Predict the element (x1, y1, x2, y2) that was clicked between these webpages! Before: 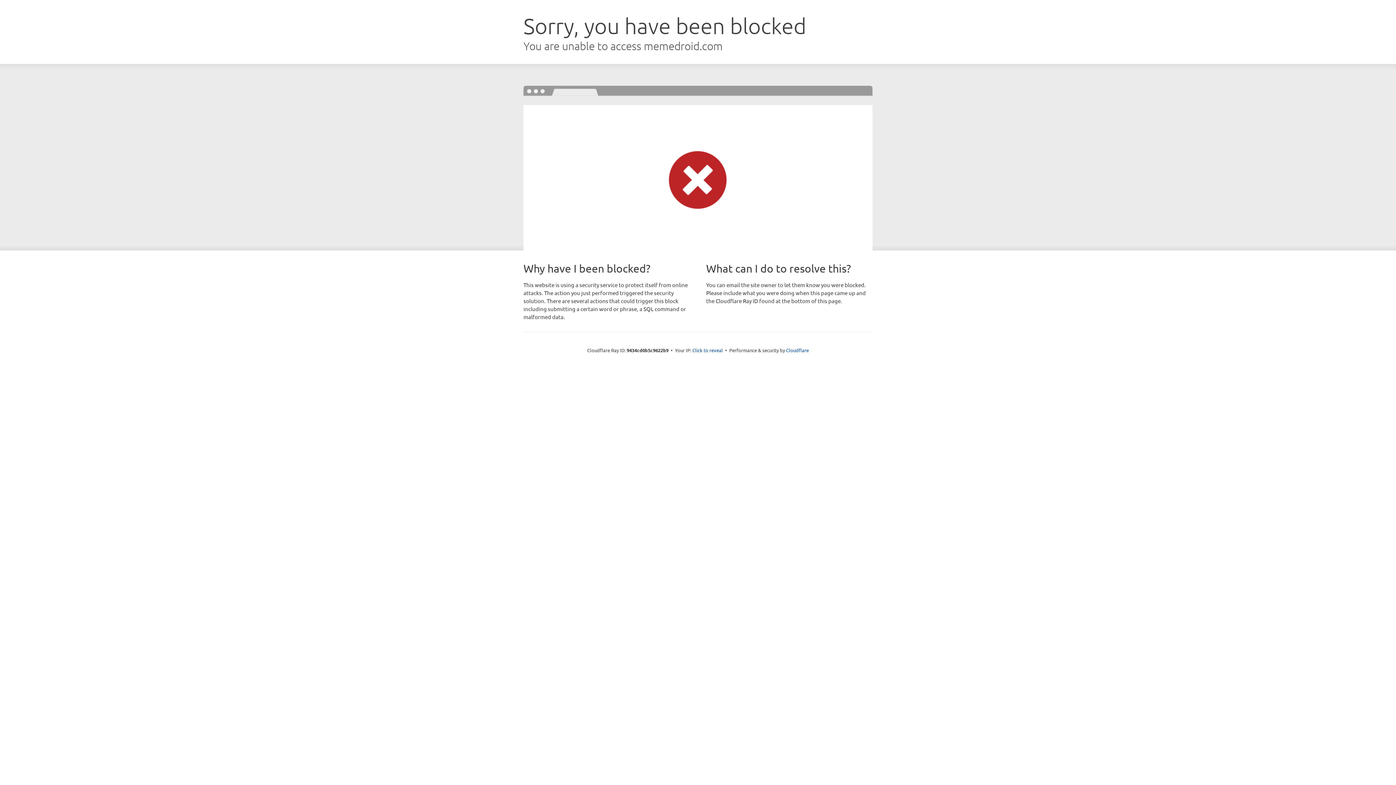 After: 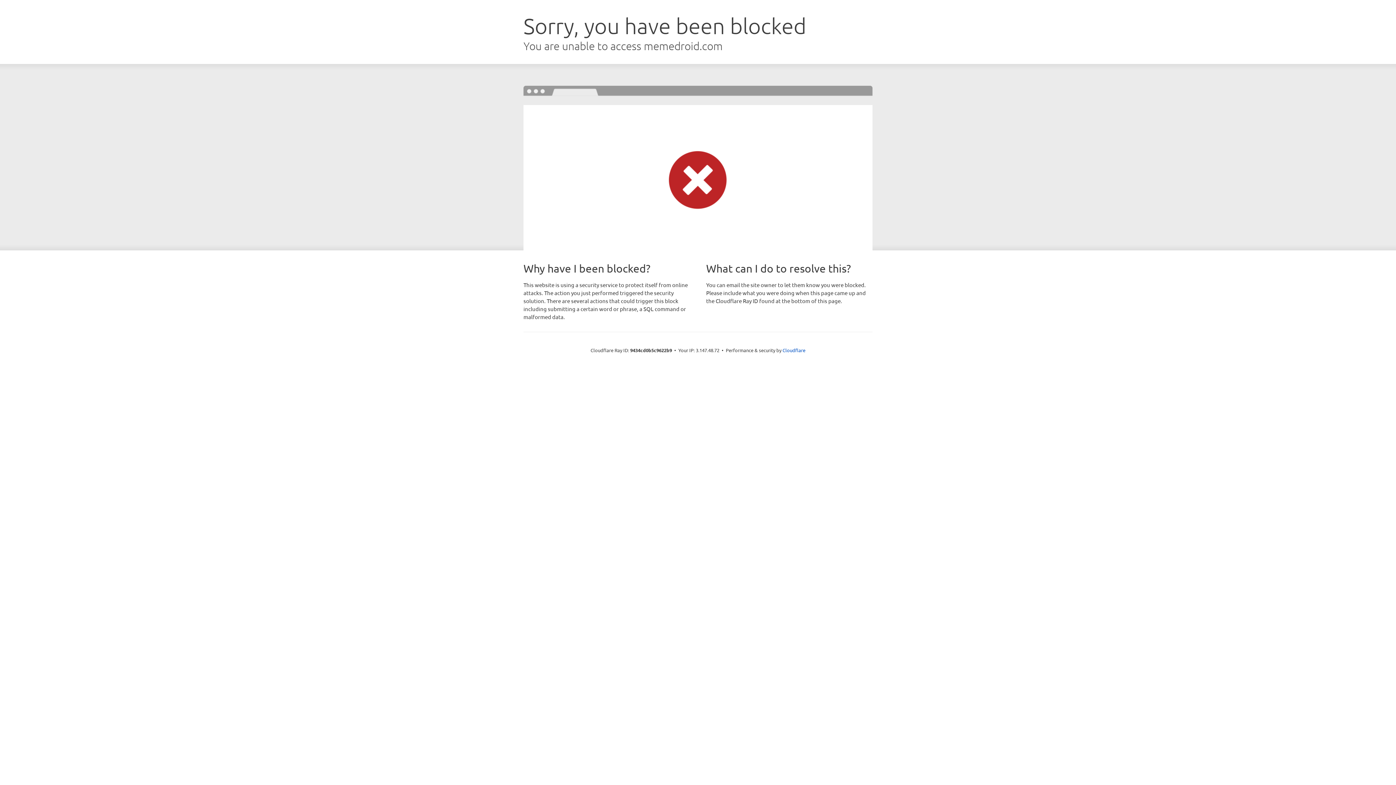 Action: bbox: (692, 346, 723, 353) label: Click to reveal